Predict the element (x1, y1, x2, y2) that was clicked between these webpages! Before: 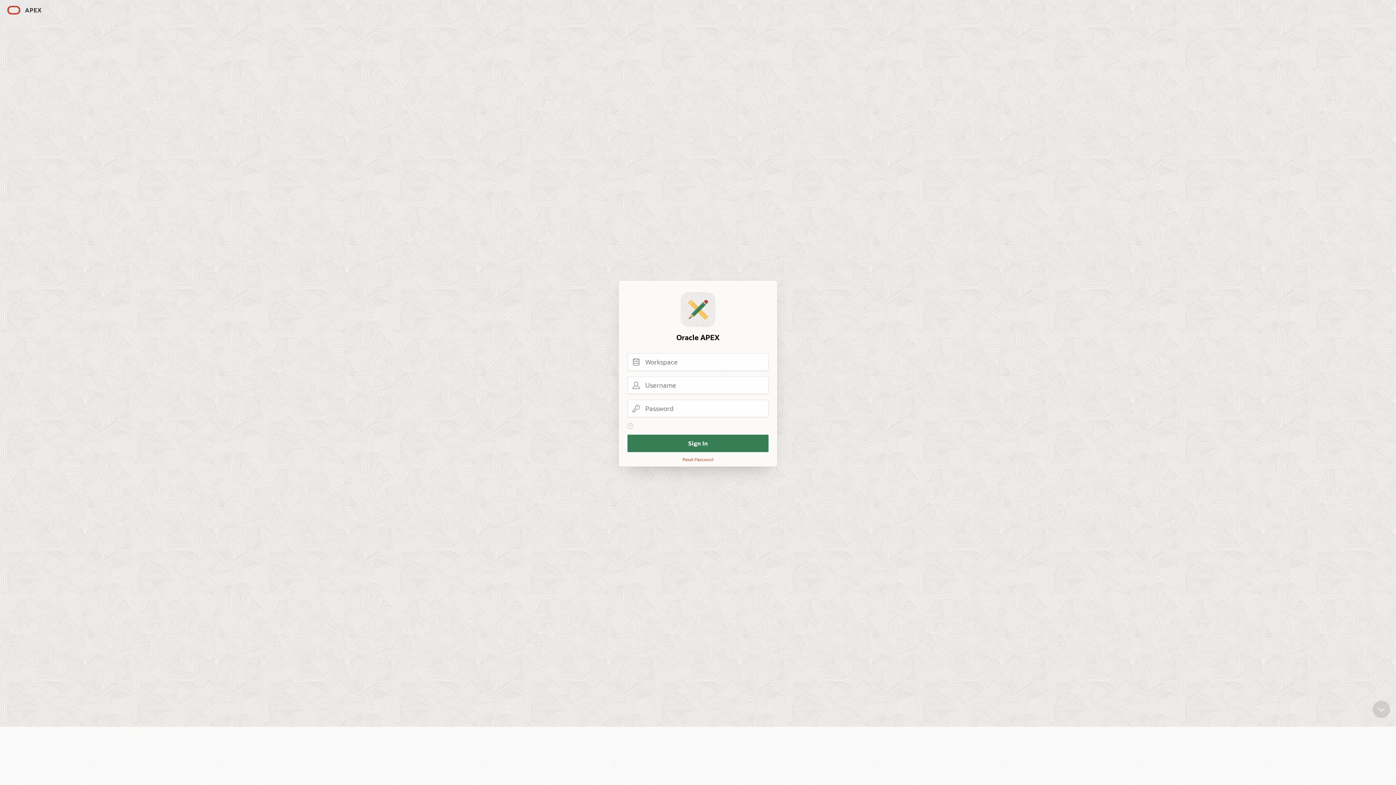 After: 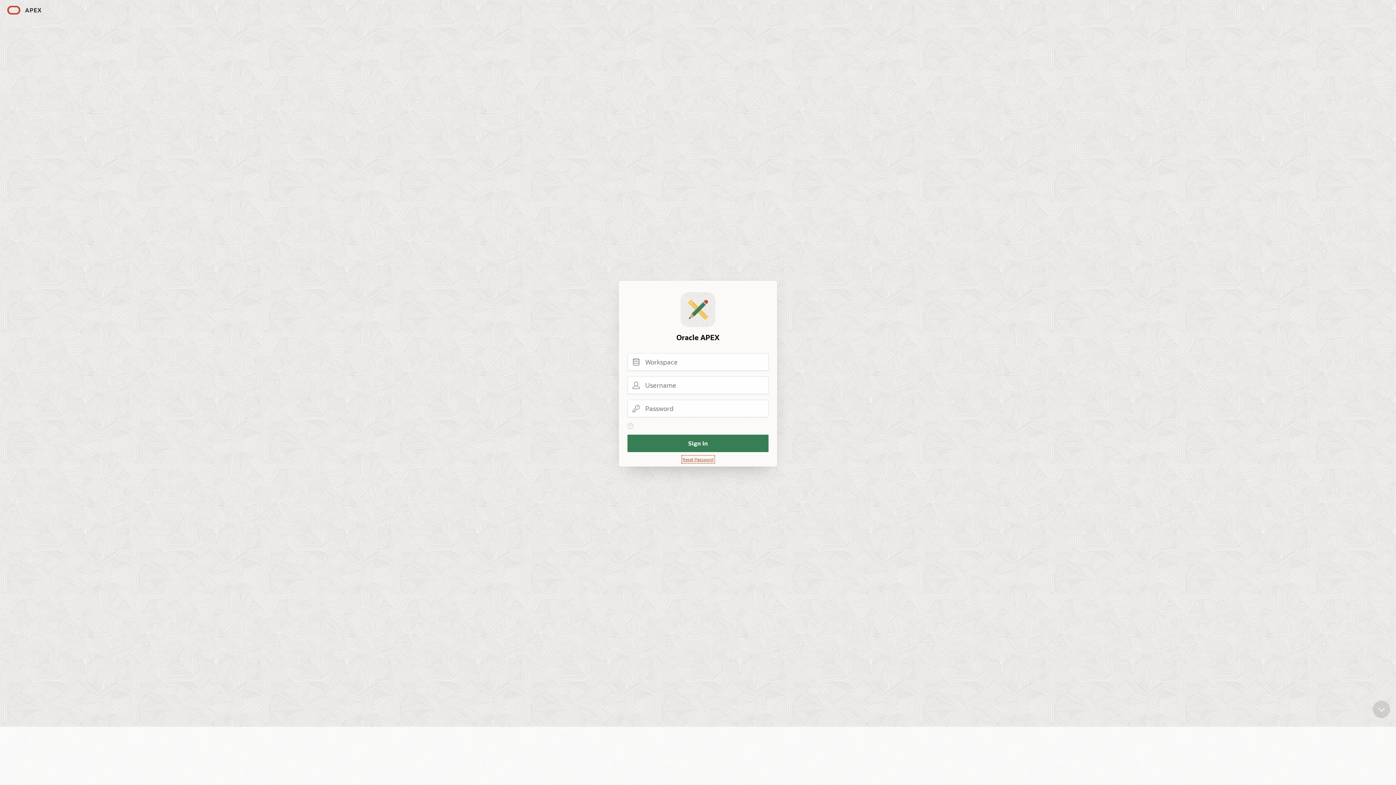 Action: bbox: (682, 456, 713, 462) label: Reset Password